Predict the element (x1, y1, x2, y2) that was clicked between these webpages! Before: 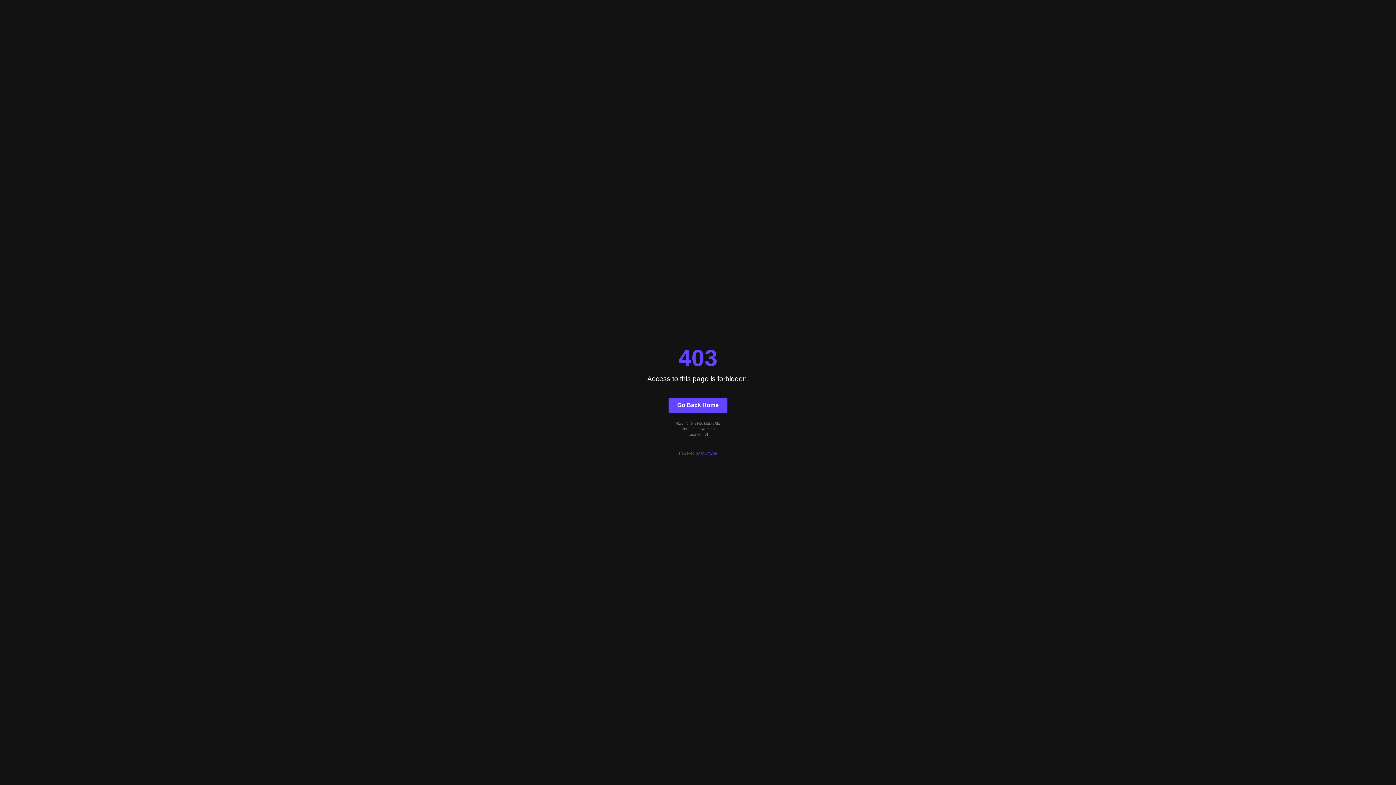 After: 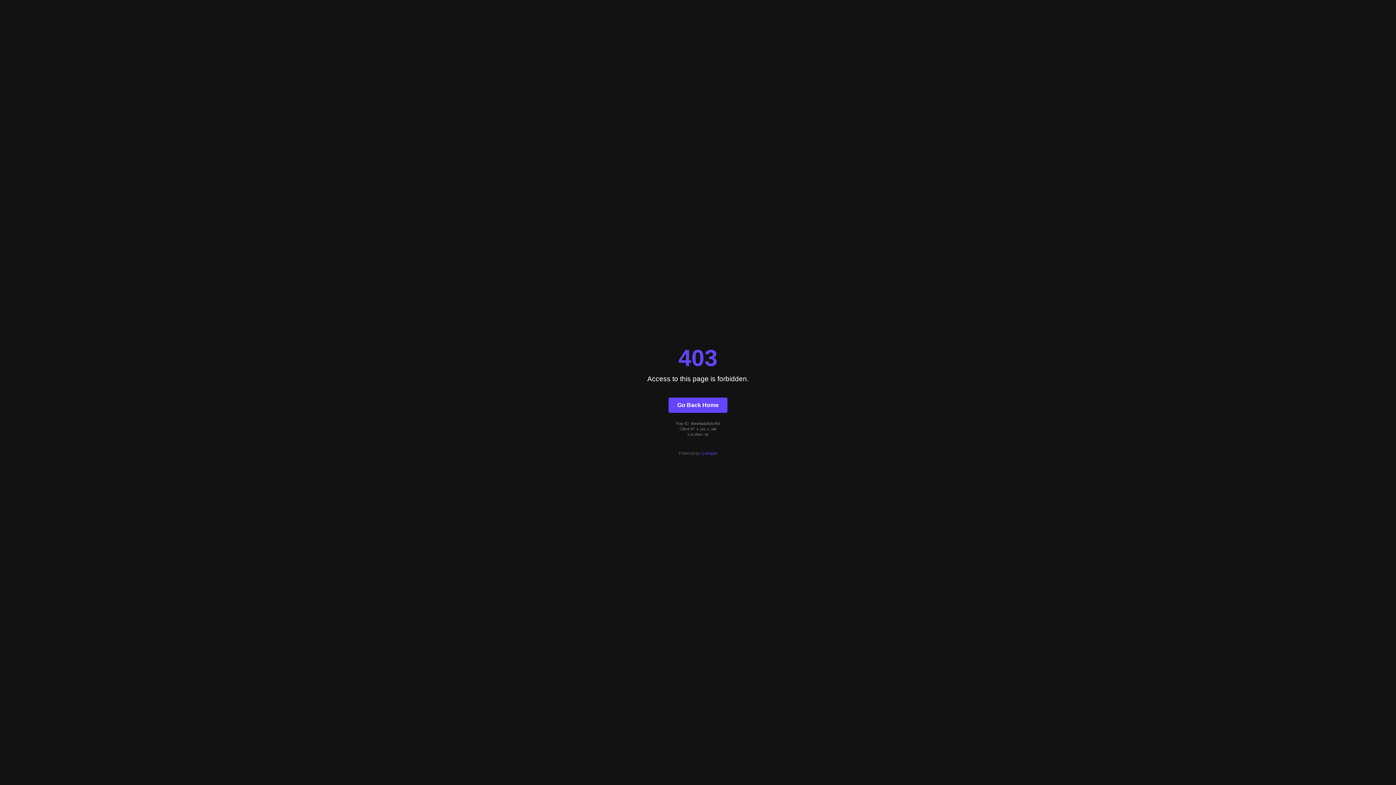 Action: bbox: (701, 451, 717, 455) label: Quintype